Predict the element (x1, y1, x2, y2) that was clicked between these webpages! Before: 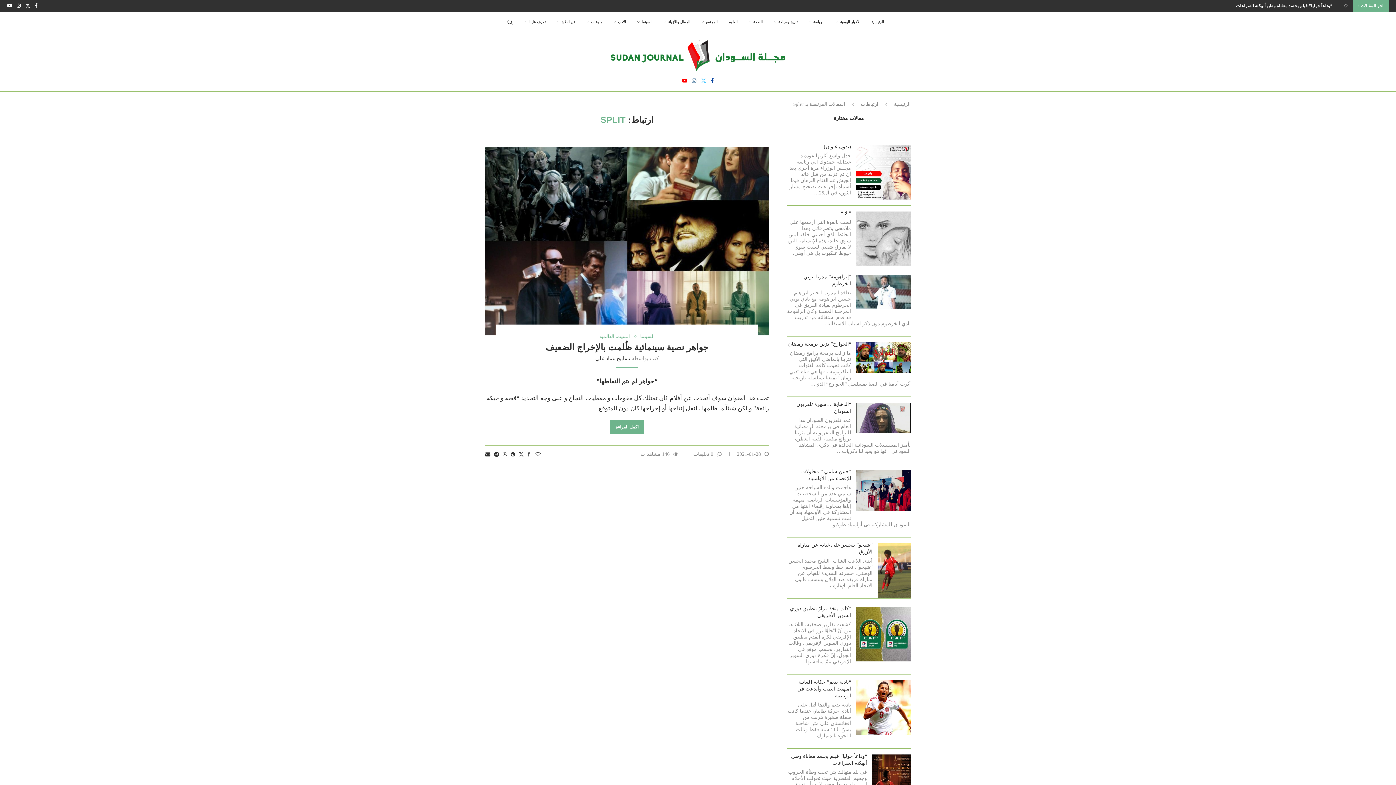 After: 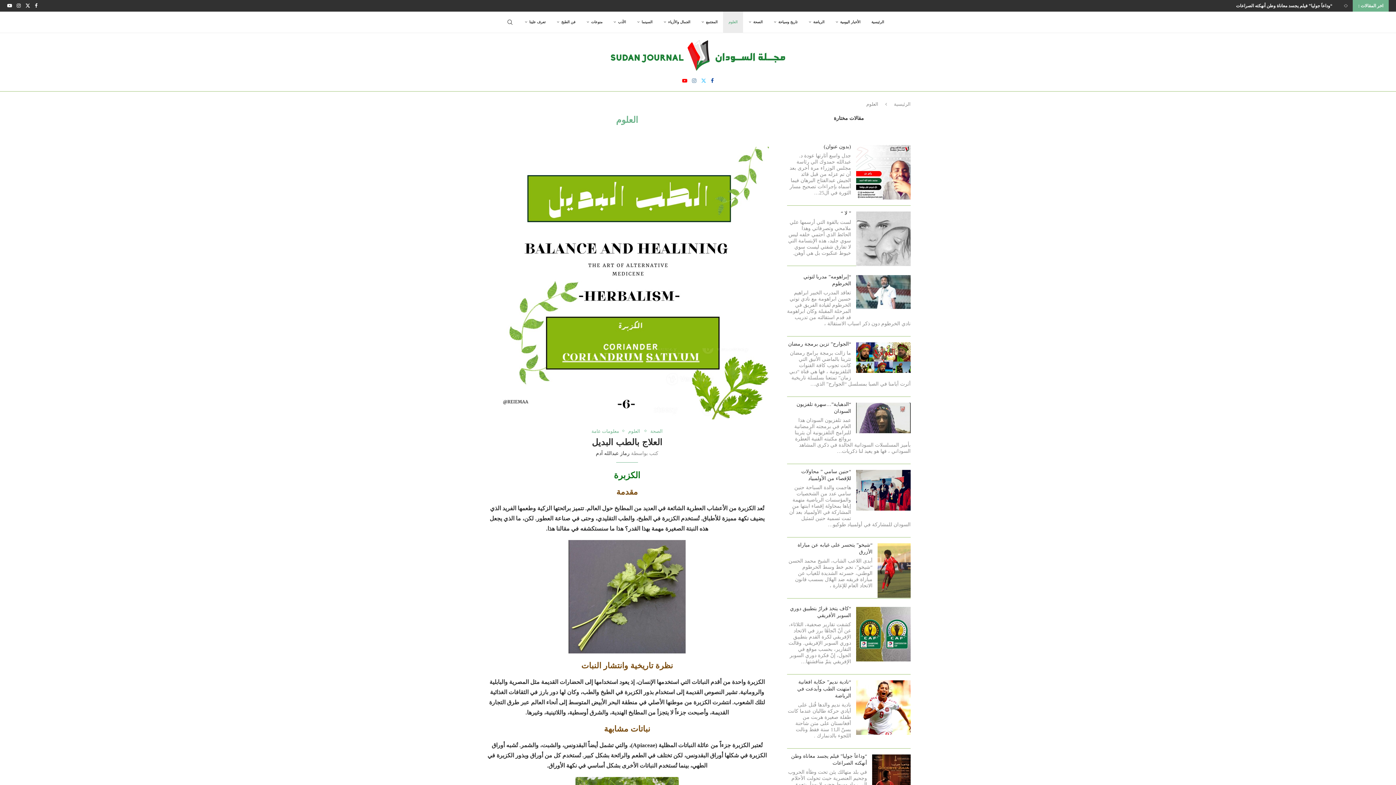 Action: label: العلوم bbox: (723, 11, 743, 33)